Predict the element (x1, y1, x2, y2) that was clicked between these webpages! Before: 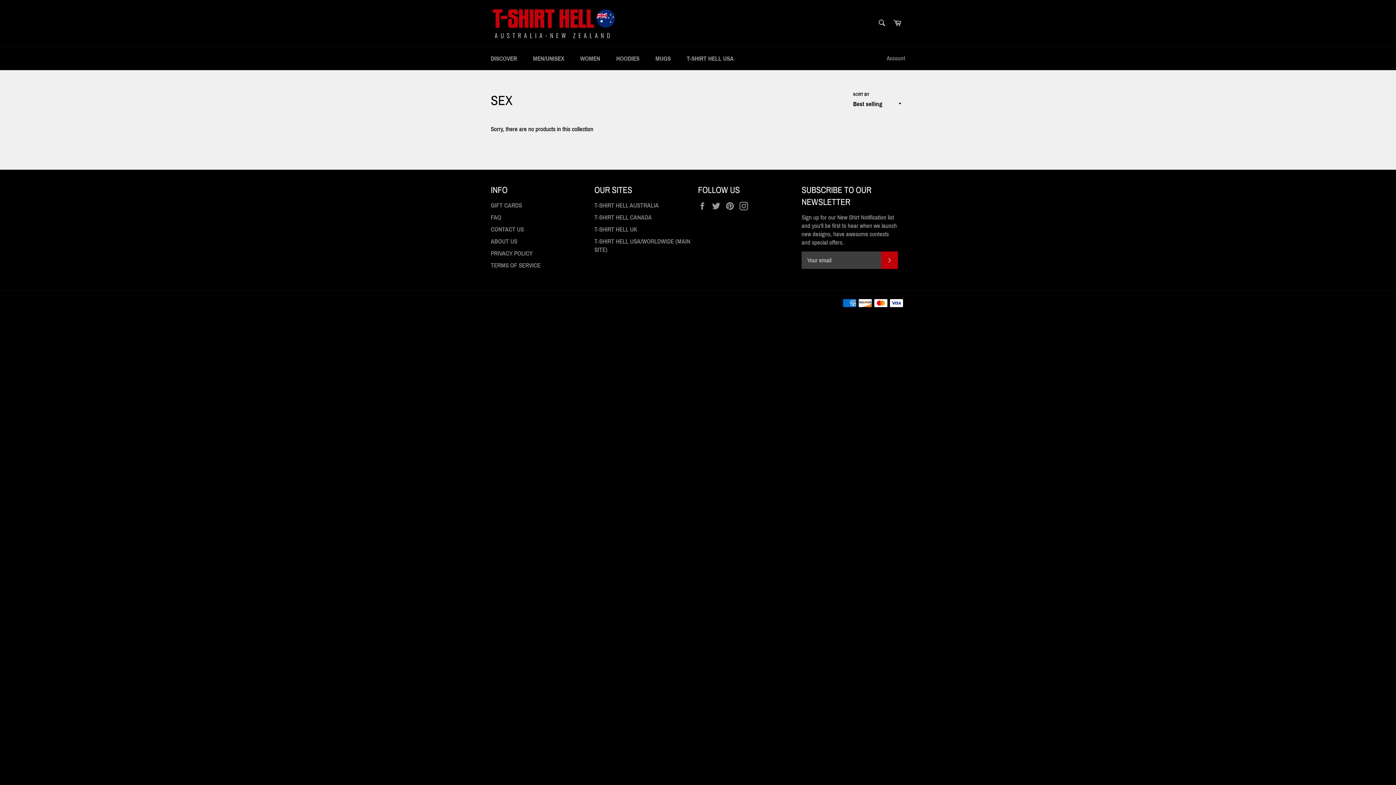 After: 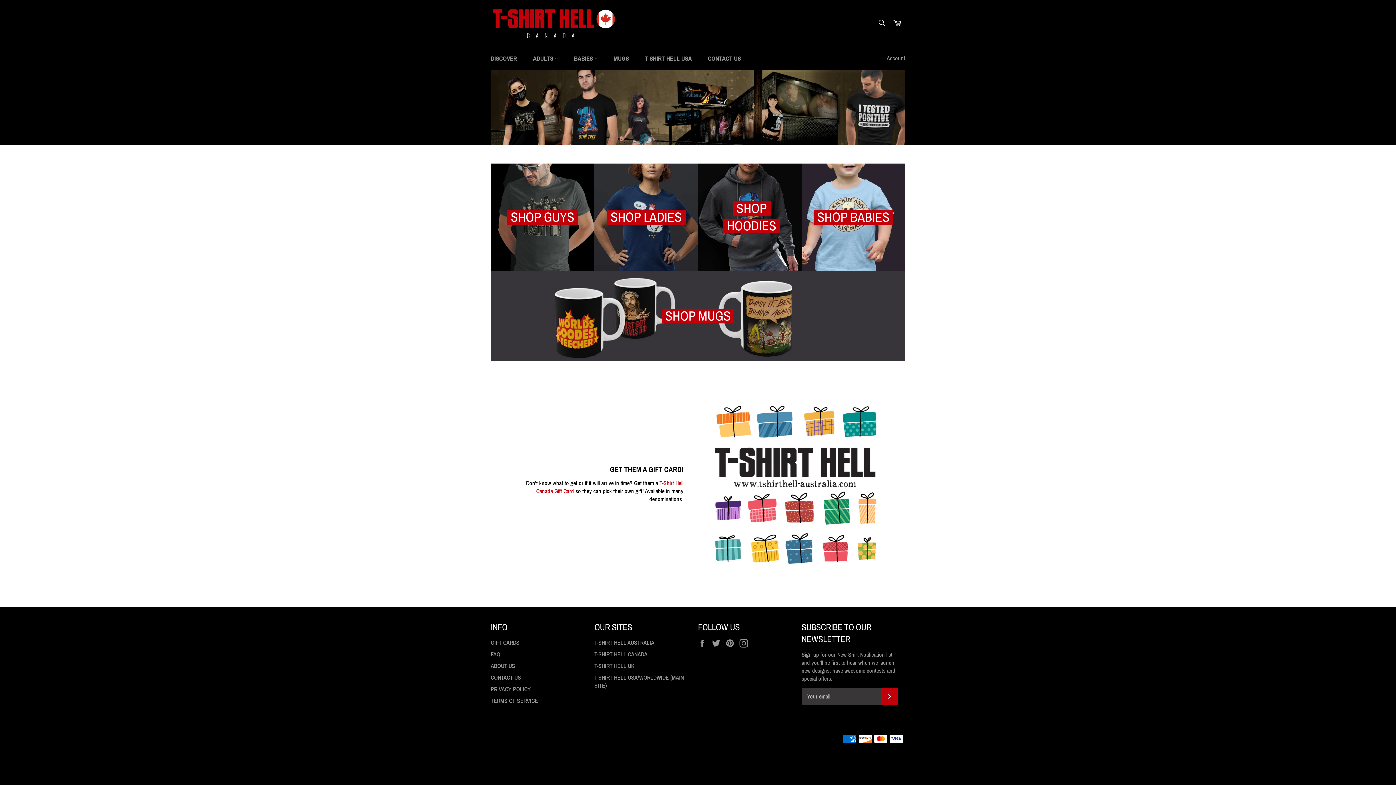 Action: label: T-SHIRT HELL CANADA bbox: (594, 214, 652, 221)